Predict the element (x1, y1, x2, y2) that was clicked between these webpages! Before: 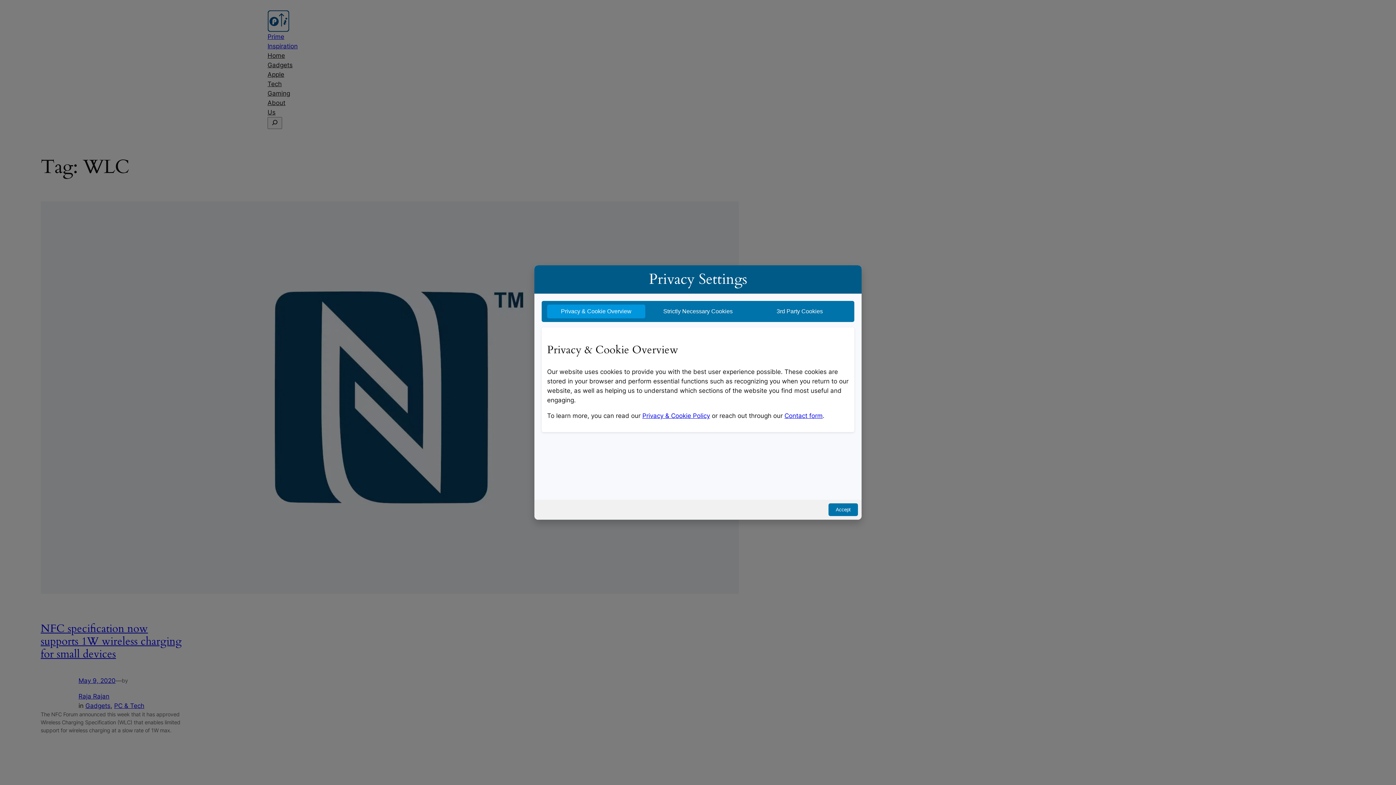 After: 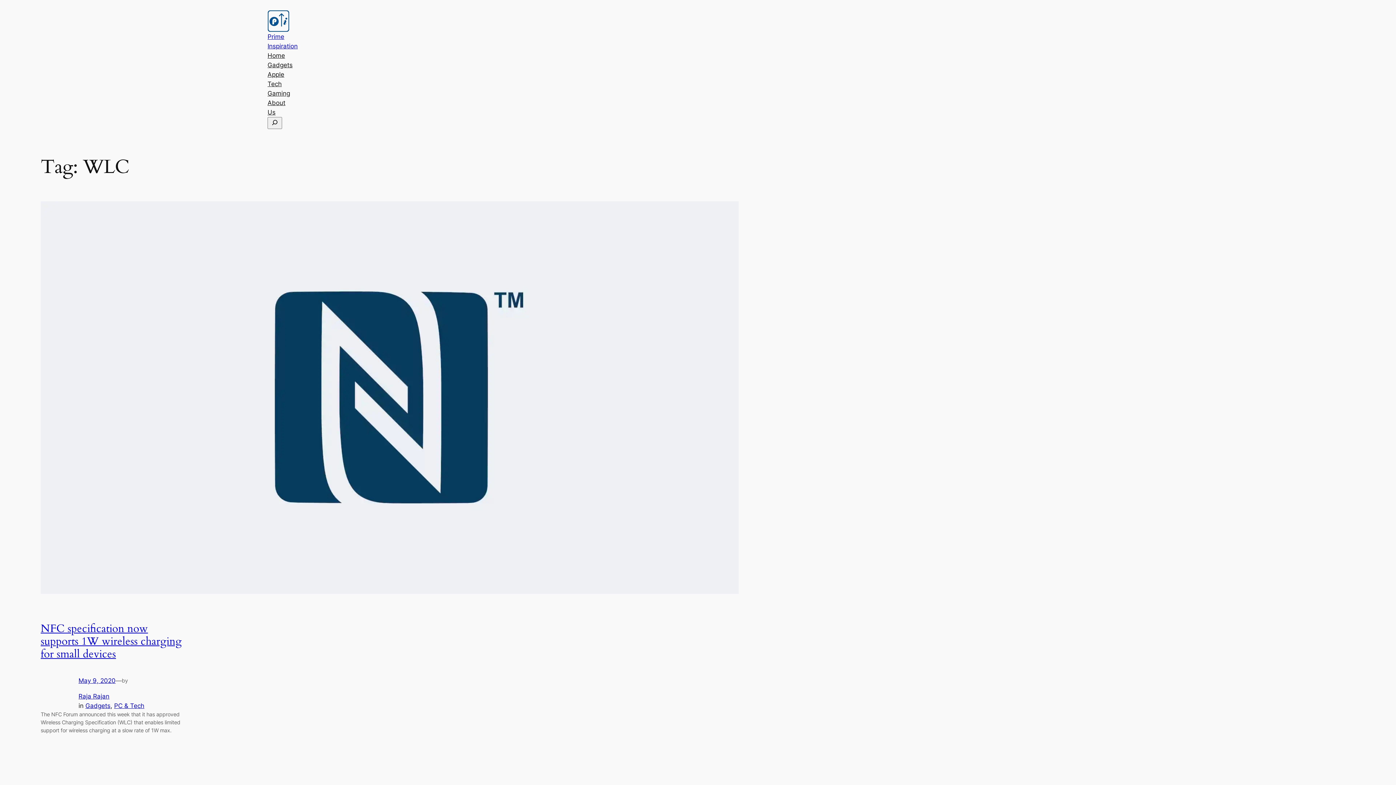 Action: label: Accept bbox: (828, 503, 858, 516)